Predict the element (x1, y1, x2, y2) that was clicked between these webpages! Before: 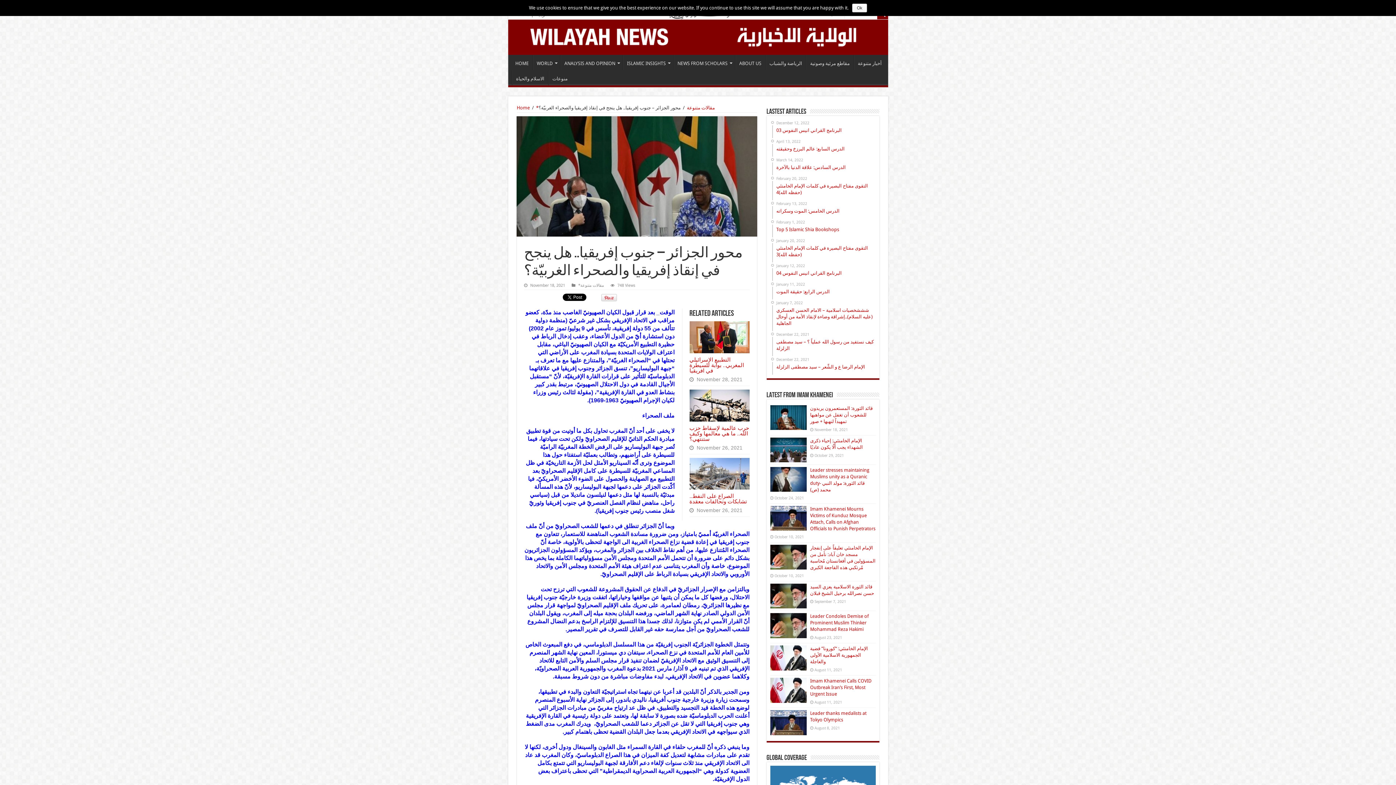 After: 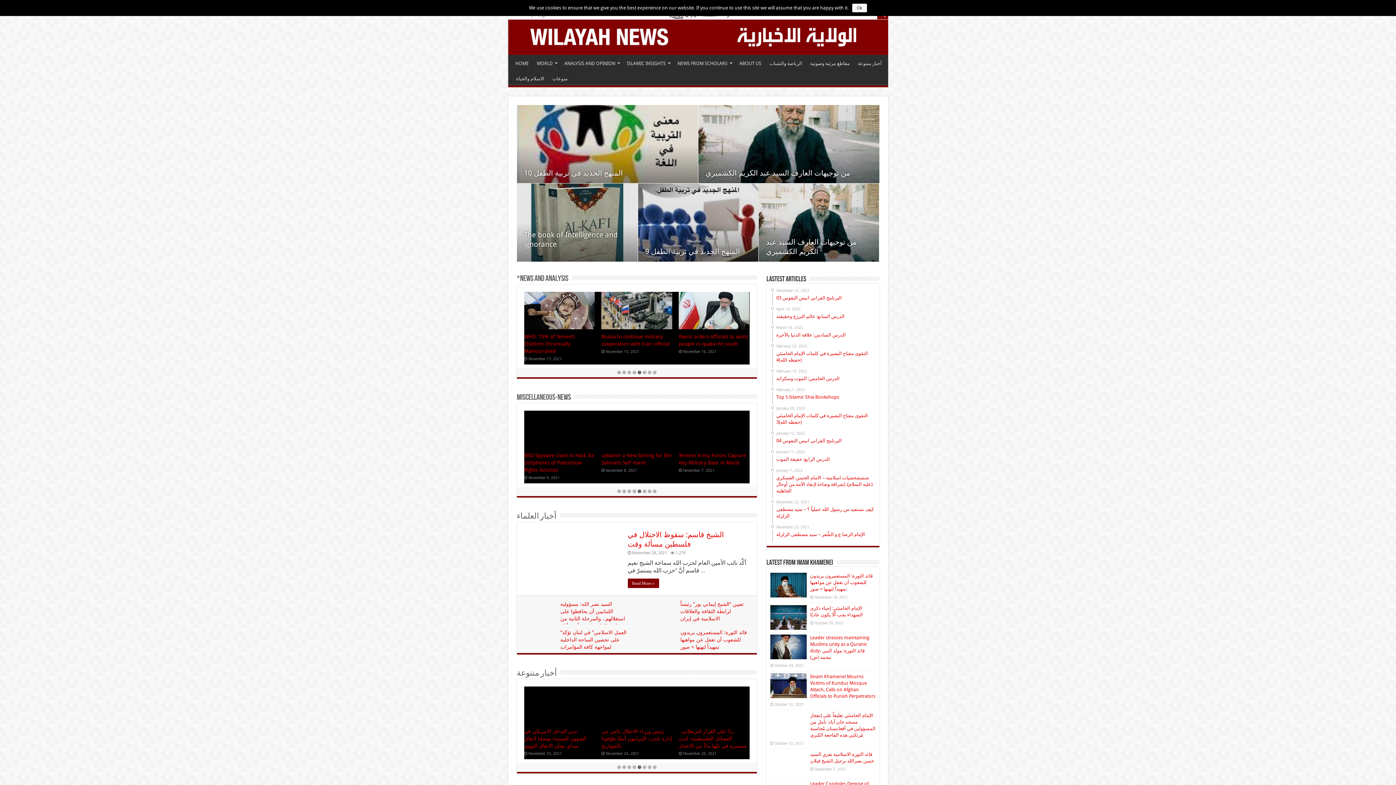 Action: bbox: (511, 54, 532, 70) label: HOME